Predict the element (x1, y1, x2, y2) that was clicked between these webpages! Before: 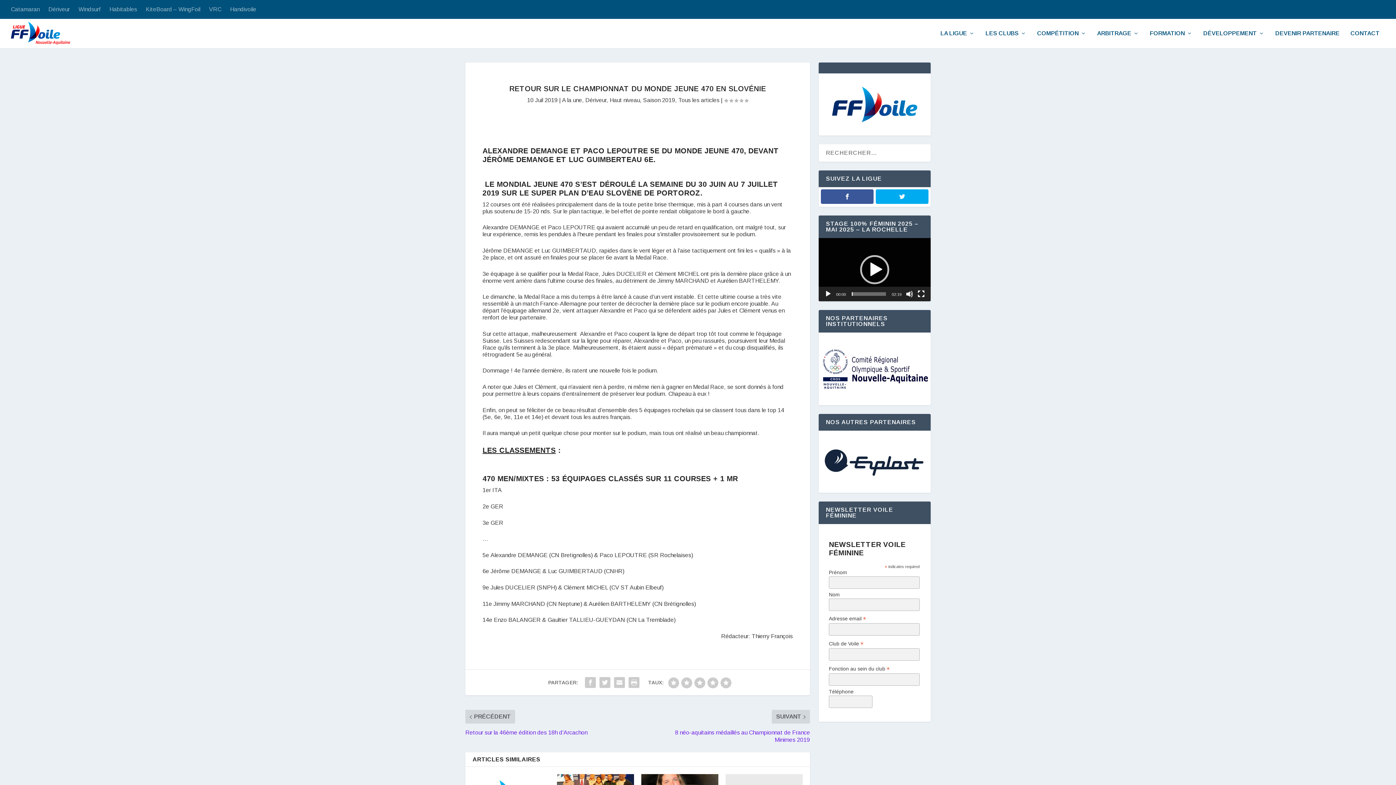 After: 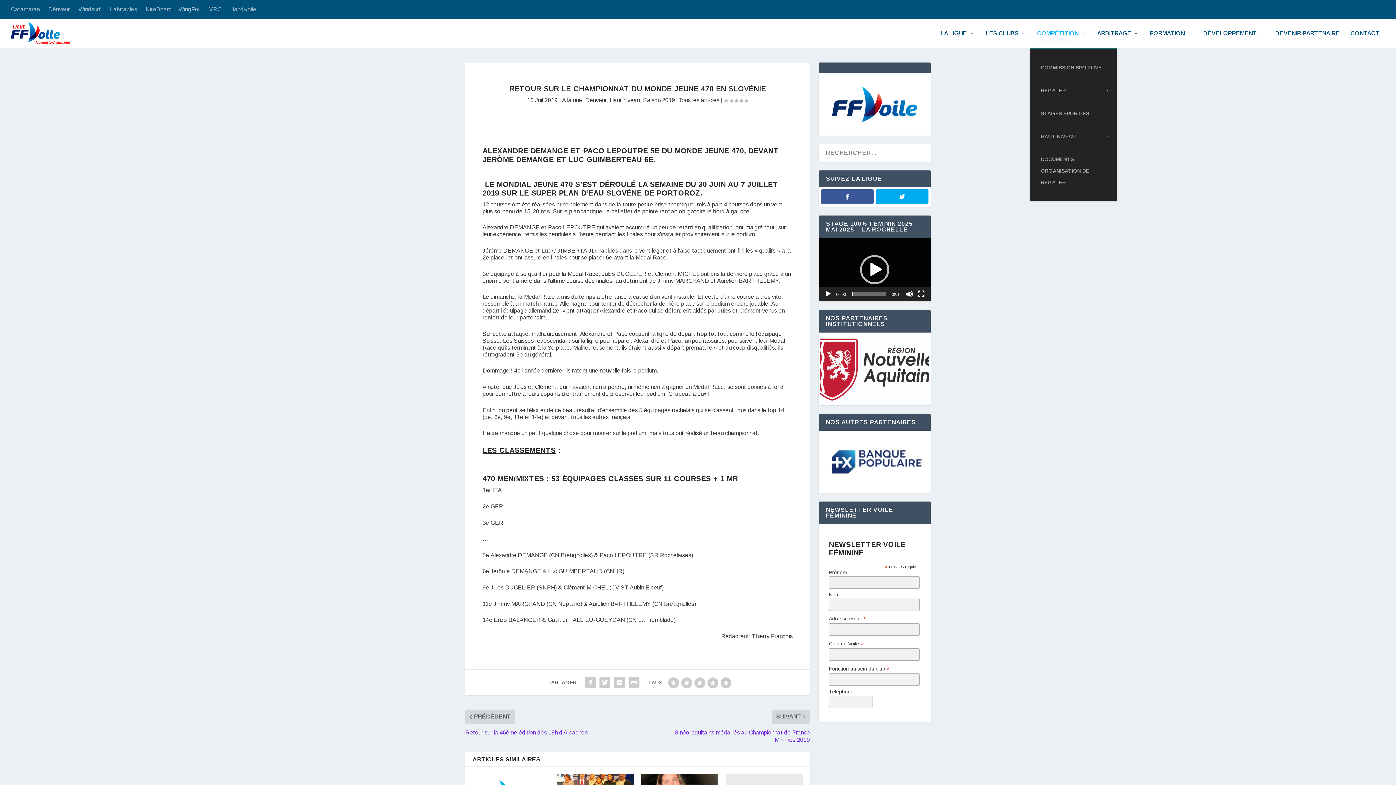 Action: bbox: (1037, 30, 1086, 48) label: COMPÉTITION